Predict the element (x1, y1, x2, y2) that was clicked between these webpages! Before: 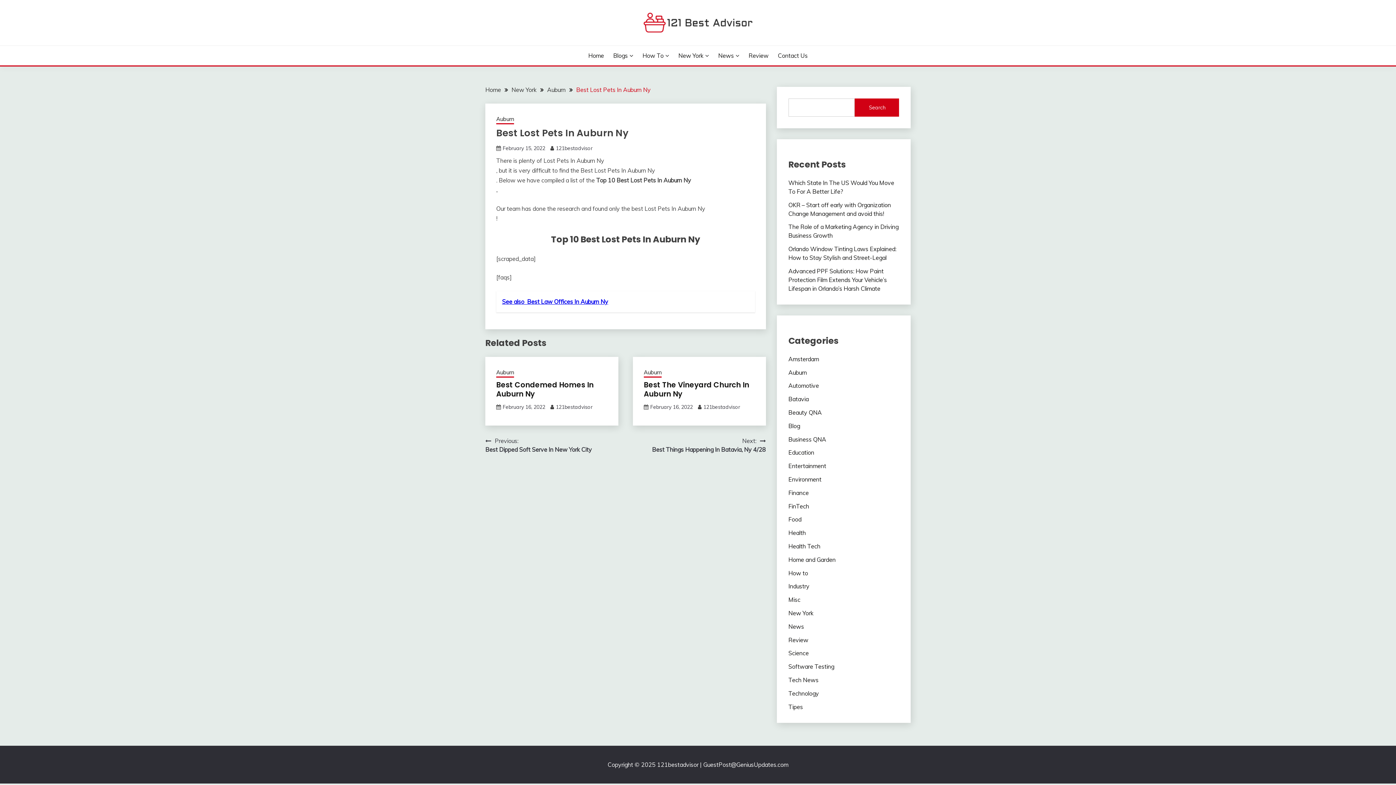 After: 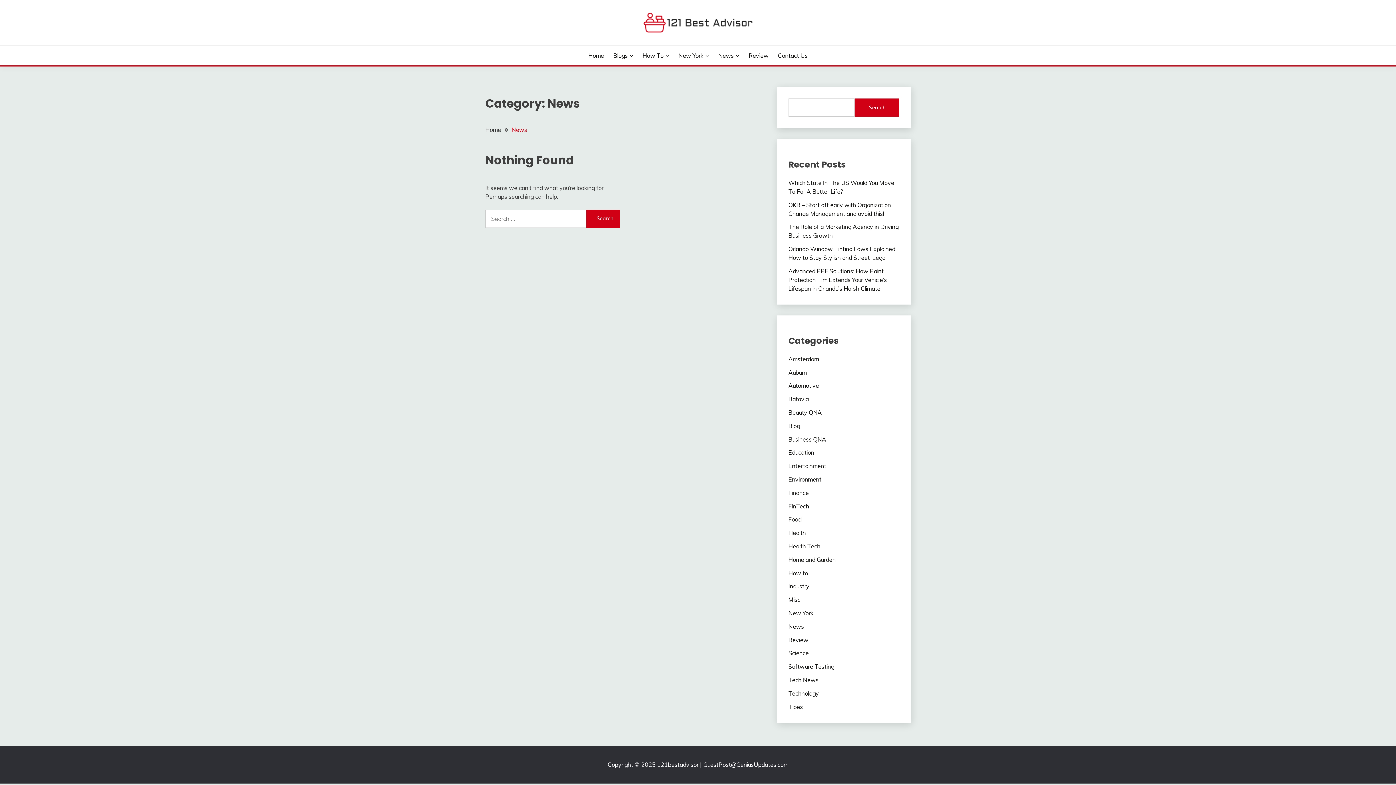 Action: bbox: (718, 51, 739, 60) label: News